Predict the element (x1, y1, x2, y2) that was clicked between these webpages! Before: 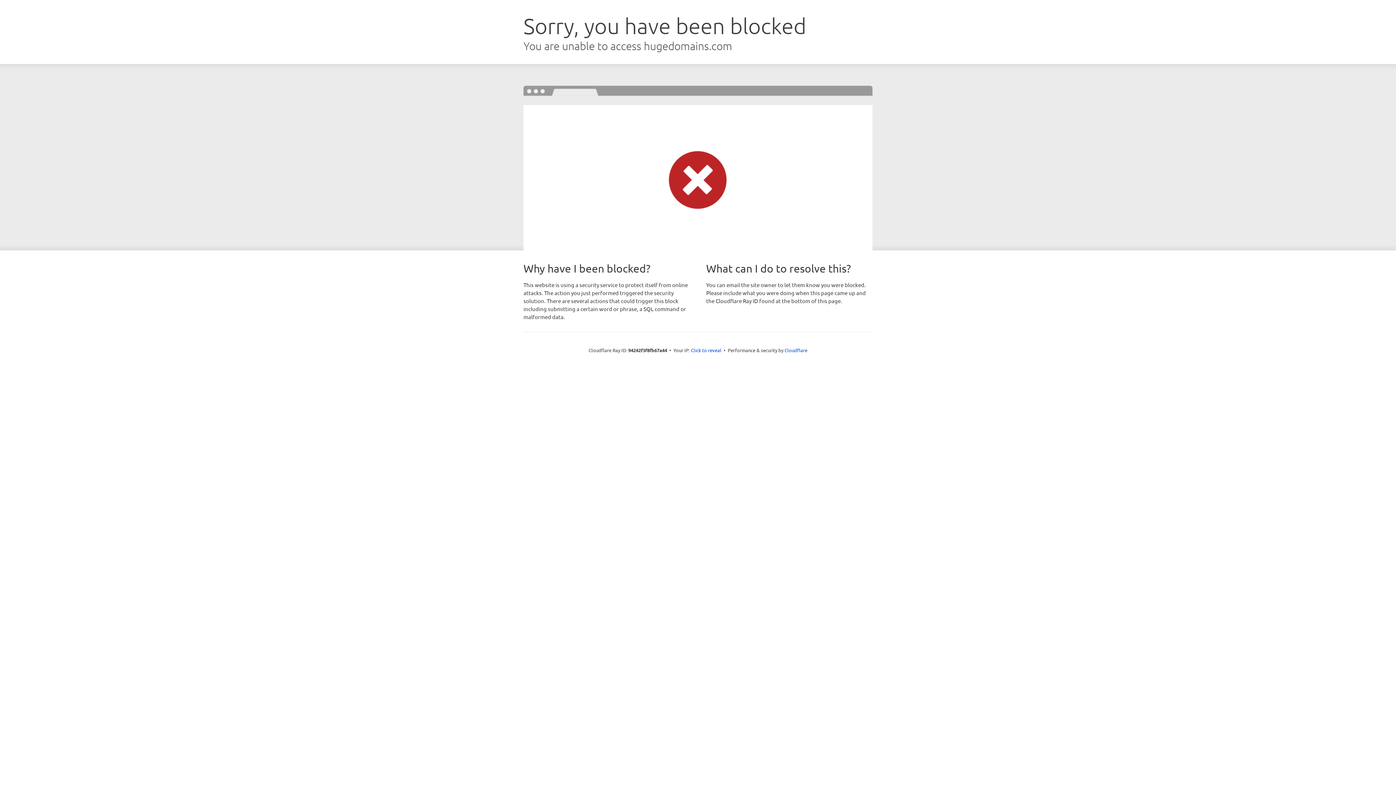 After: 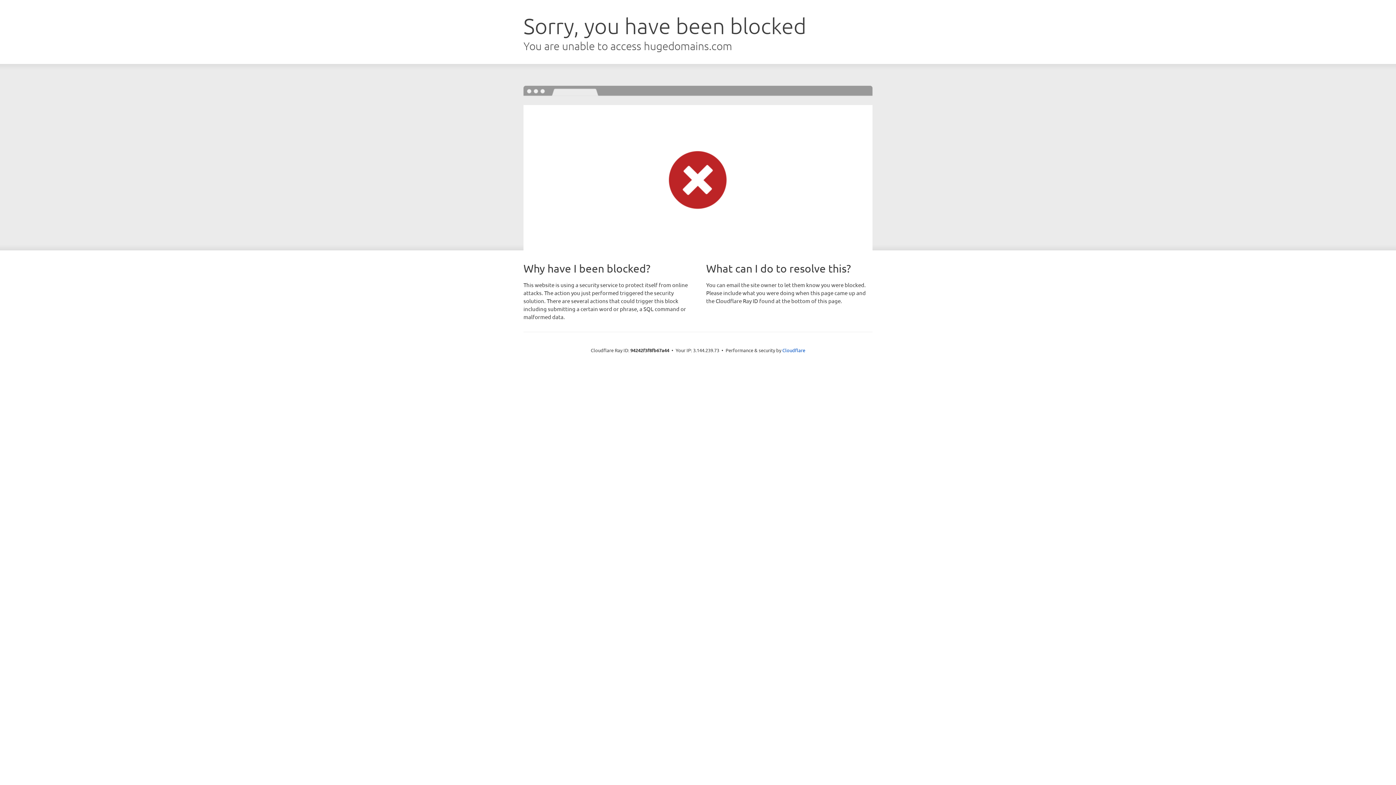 Action: bbox: (691, 346, 721, 353) label: Click to reveal